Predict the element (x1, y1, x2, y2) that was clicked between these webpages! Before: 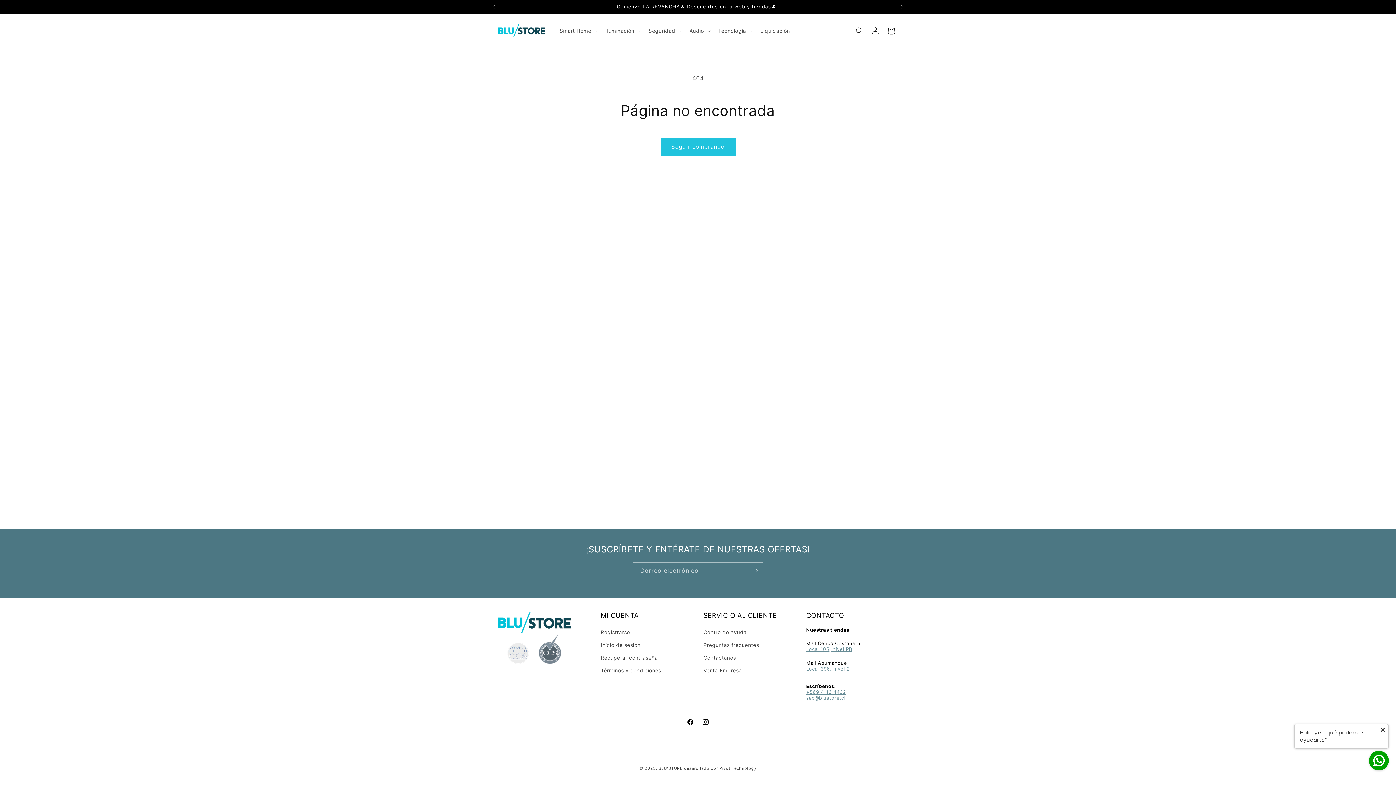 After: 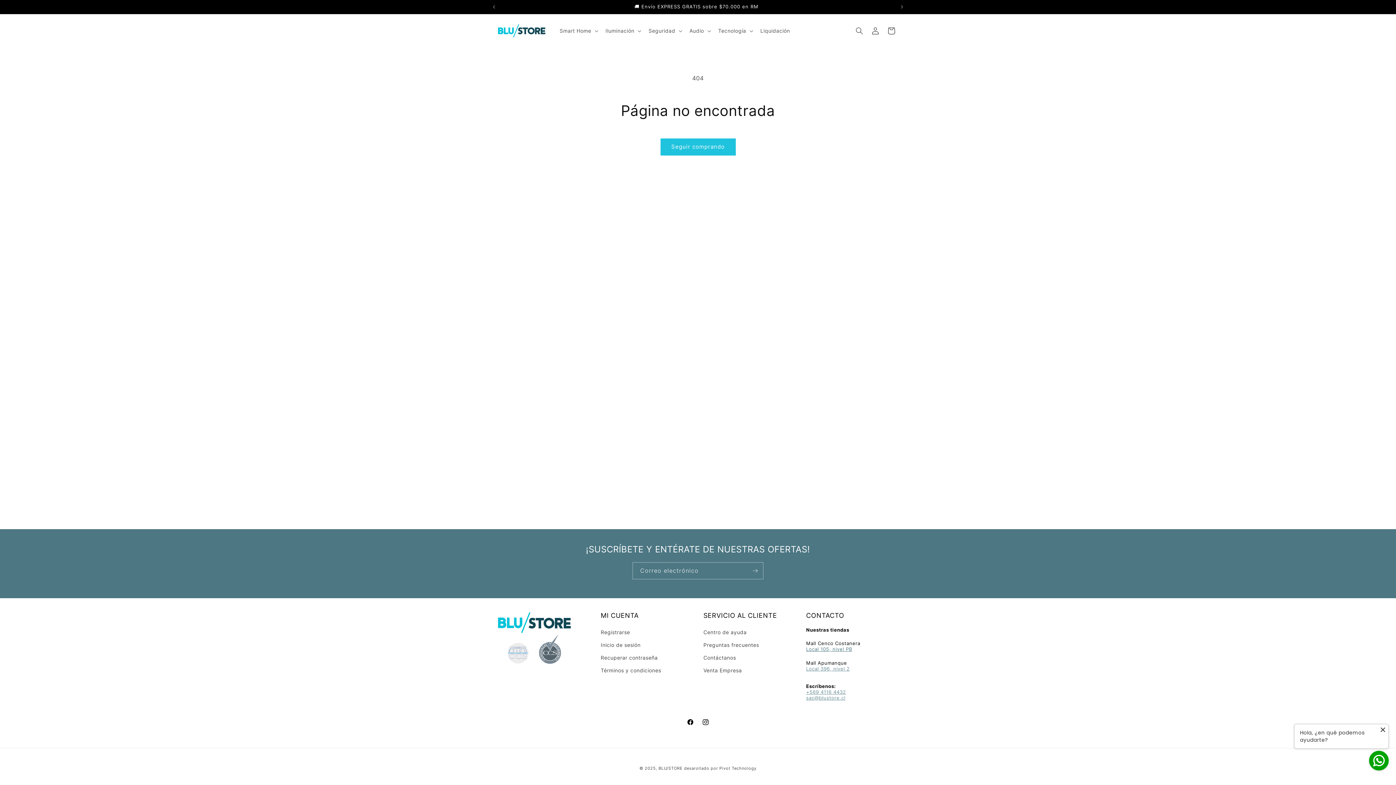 Action: label: Local 105, nivel PB bbox: (806, 646, 852, 652)